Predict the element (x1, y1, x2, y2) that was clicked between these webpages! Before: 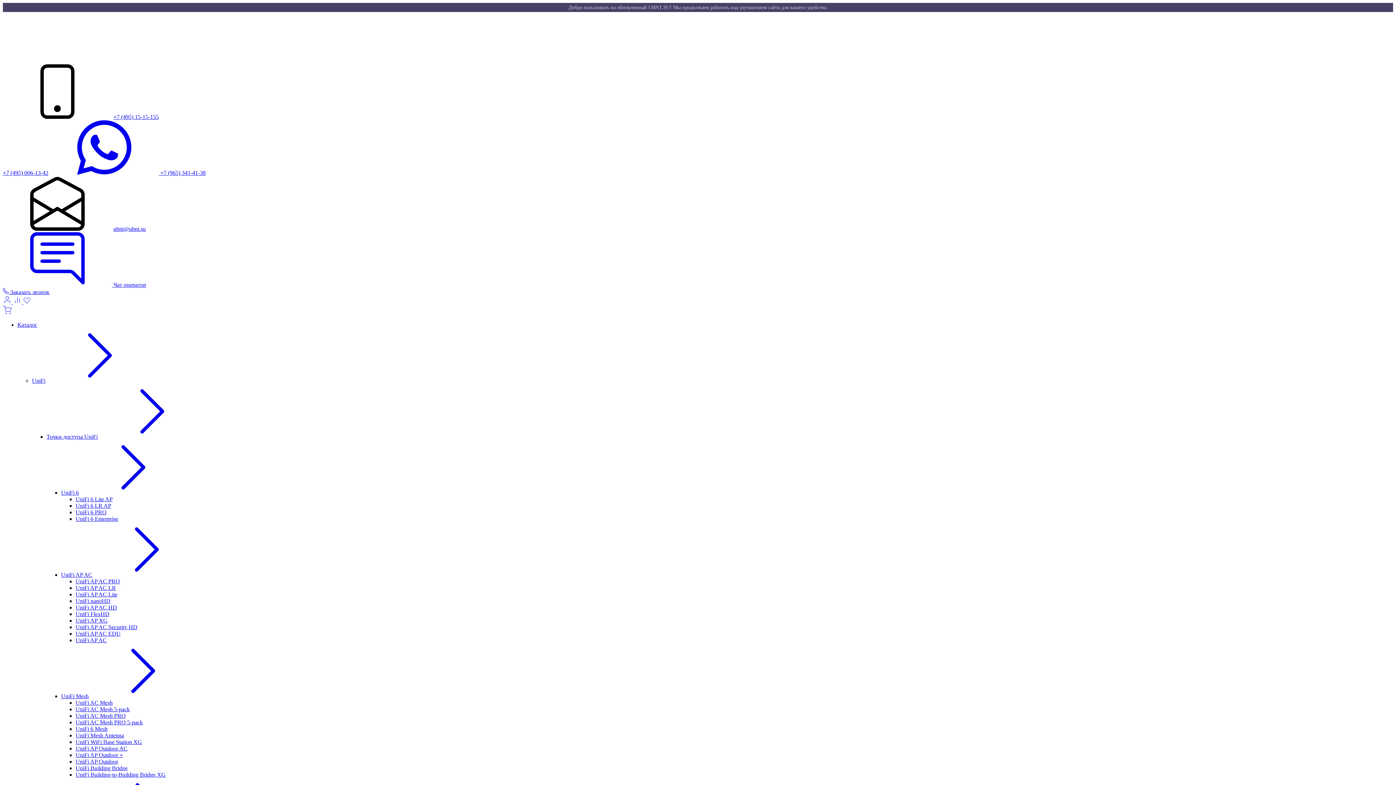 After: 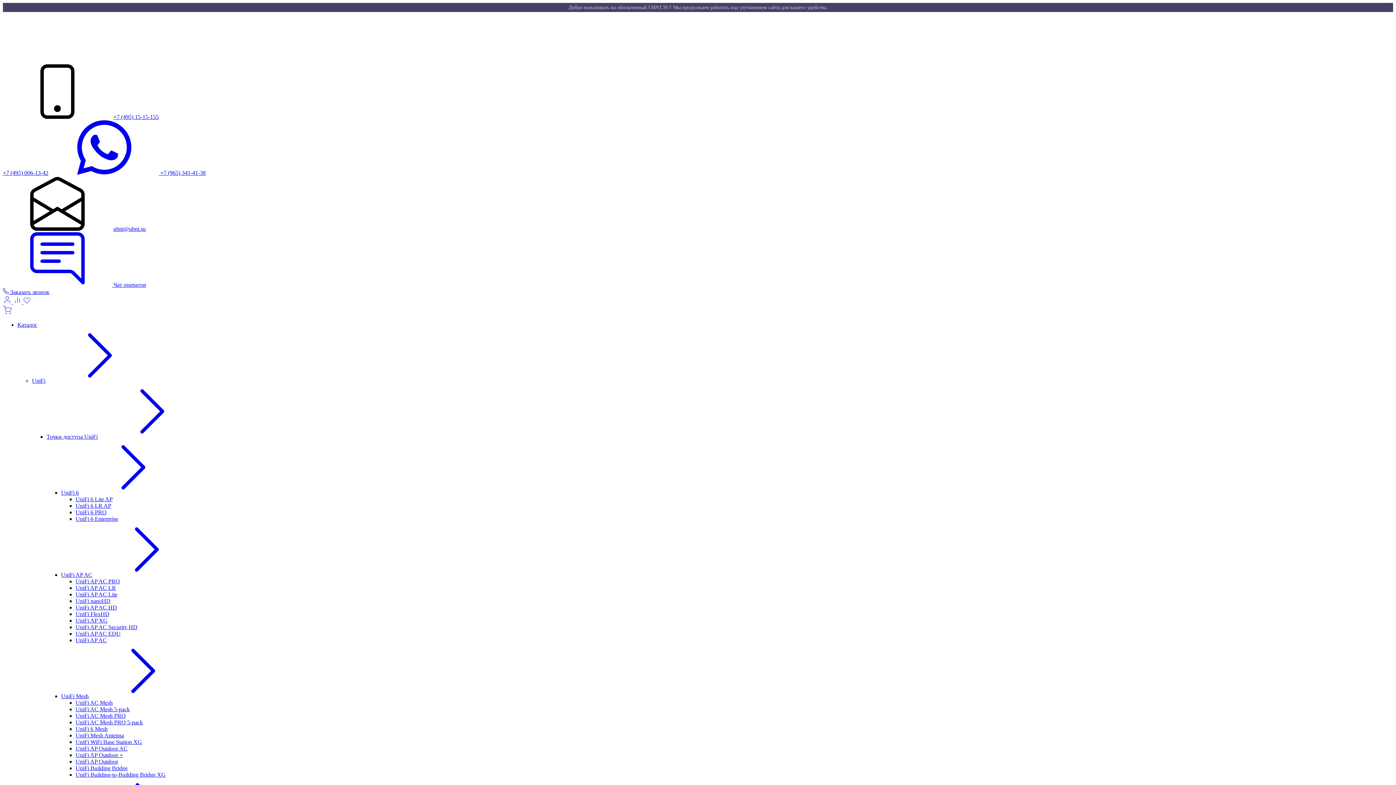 Action: label: UniFi AP AC Security HD bbox: (75, 624, 137, 630)